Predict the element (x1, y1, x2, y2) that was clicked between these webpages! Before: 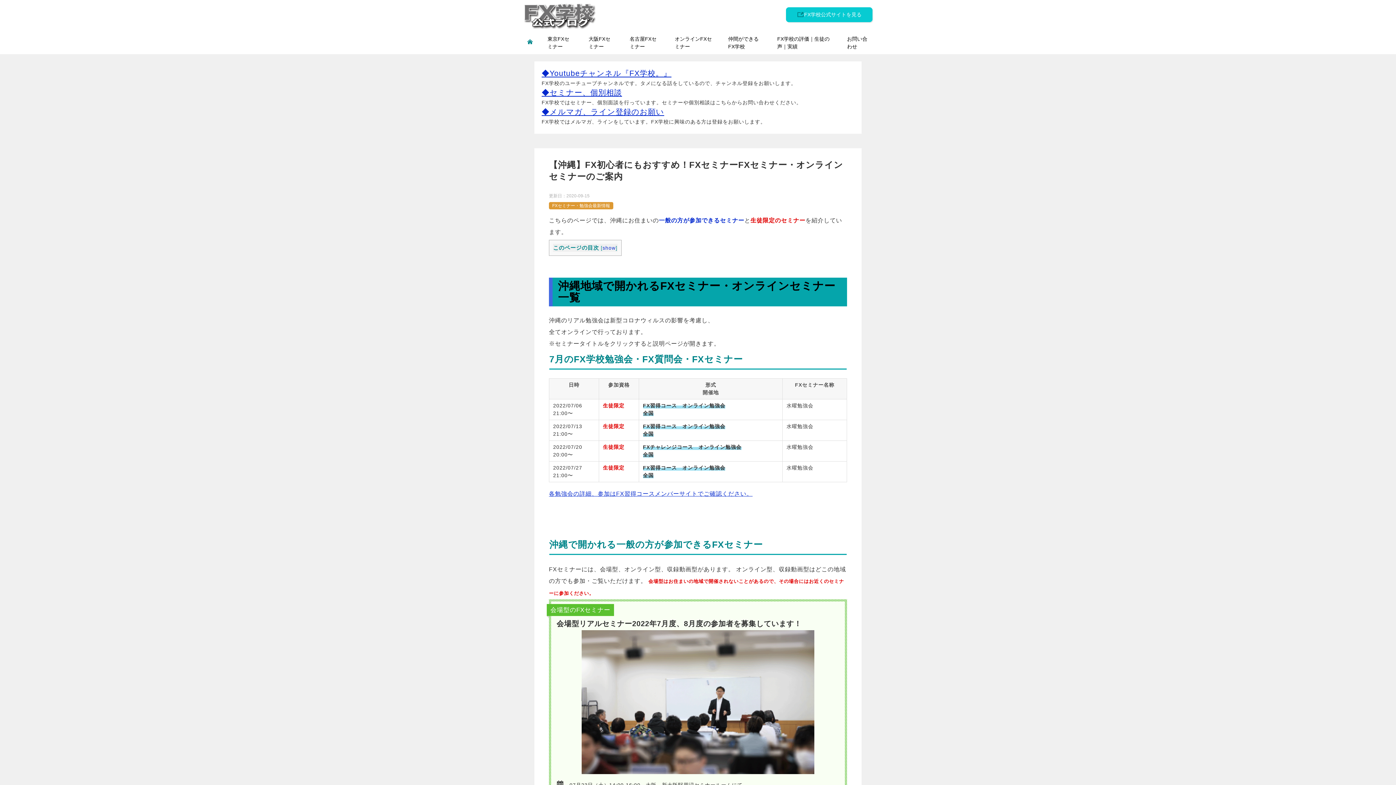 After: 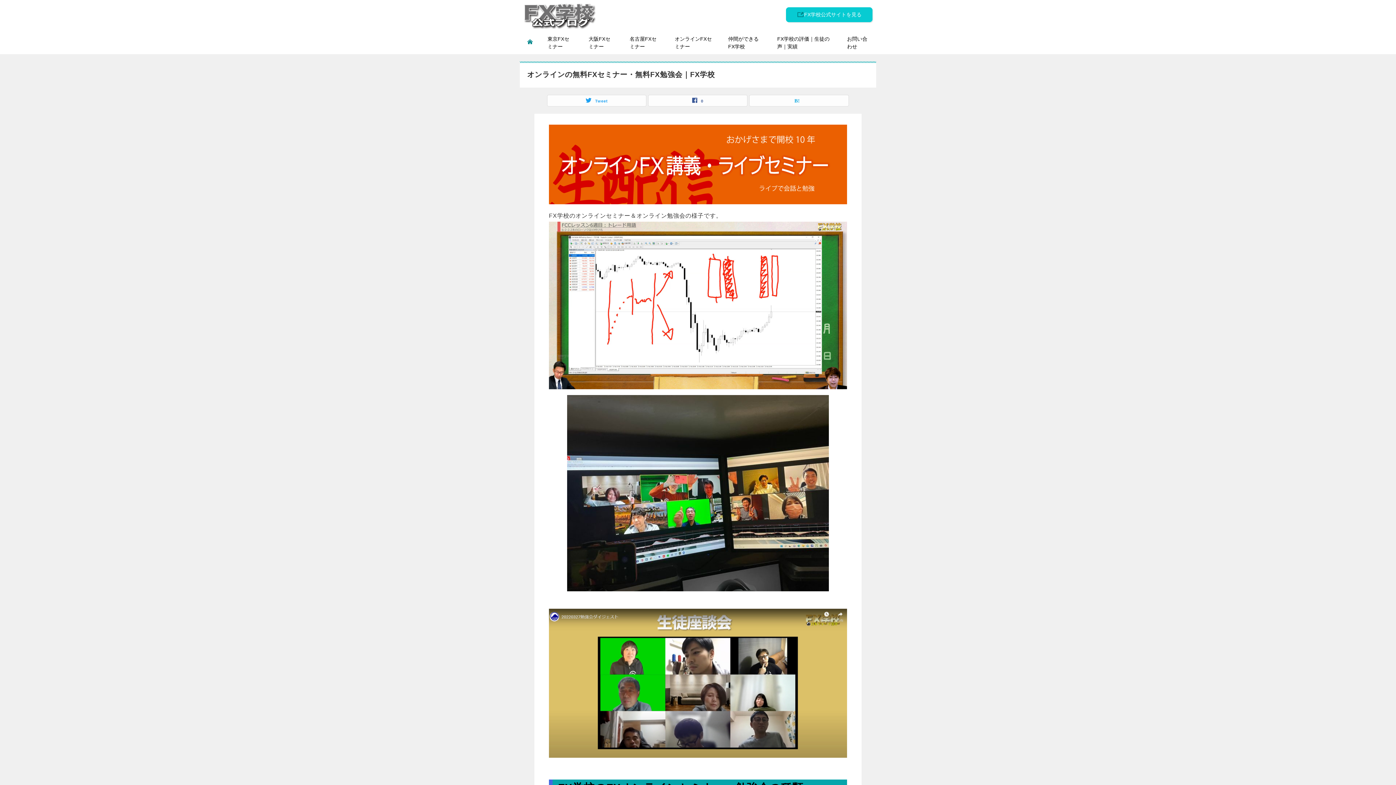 Action: label: オンラインFXセミナー bbox: (667, 31, 721, 54)